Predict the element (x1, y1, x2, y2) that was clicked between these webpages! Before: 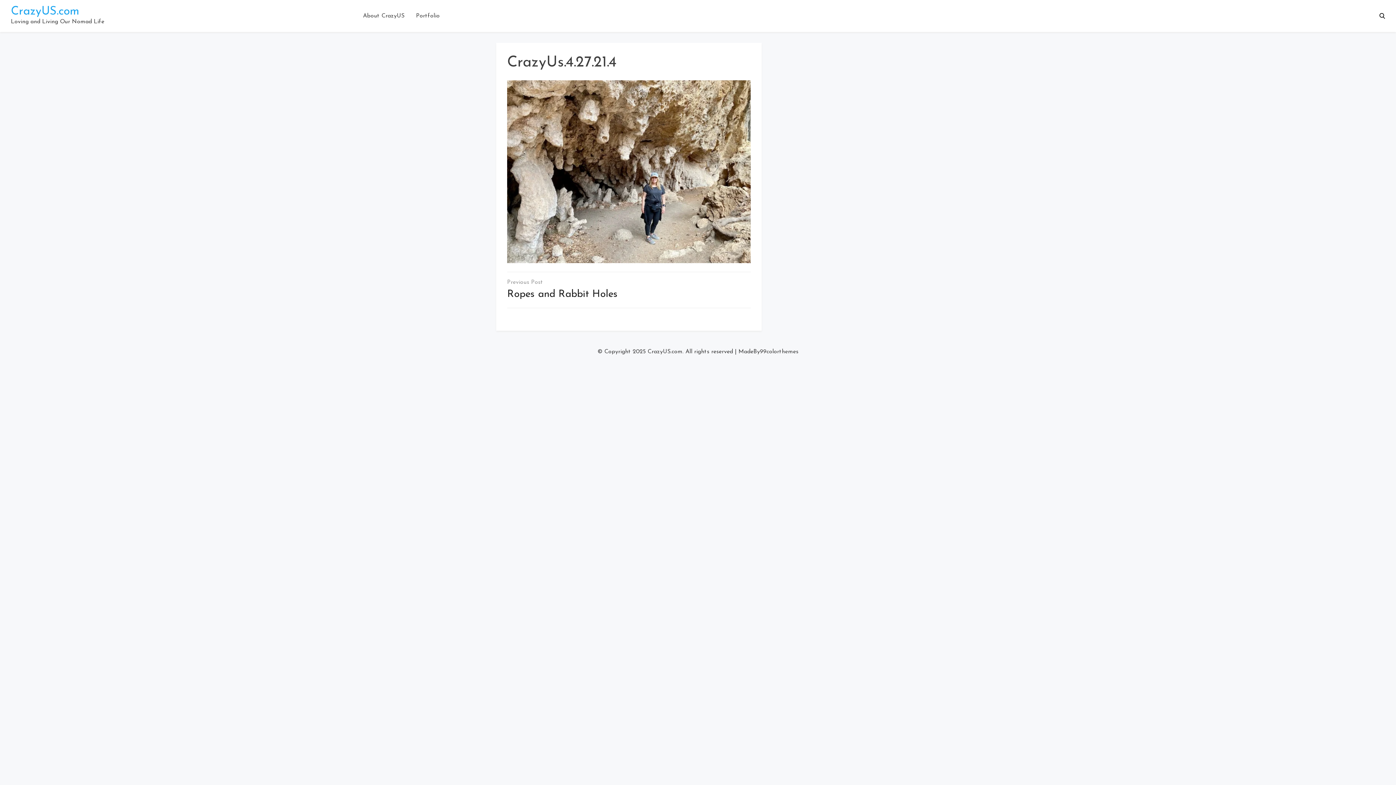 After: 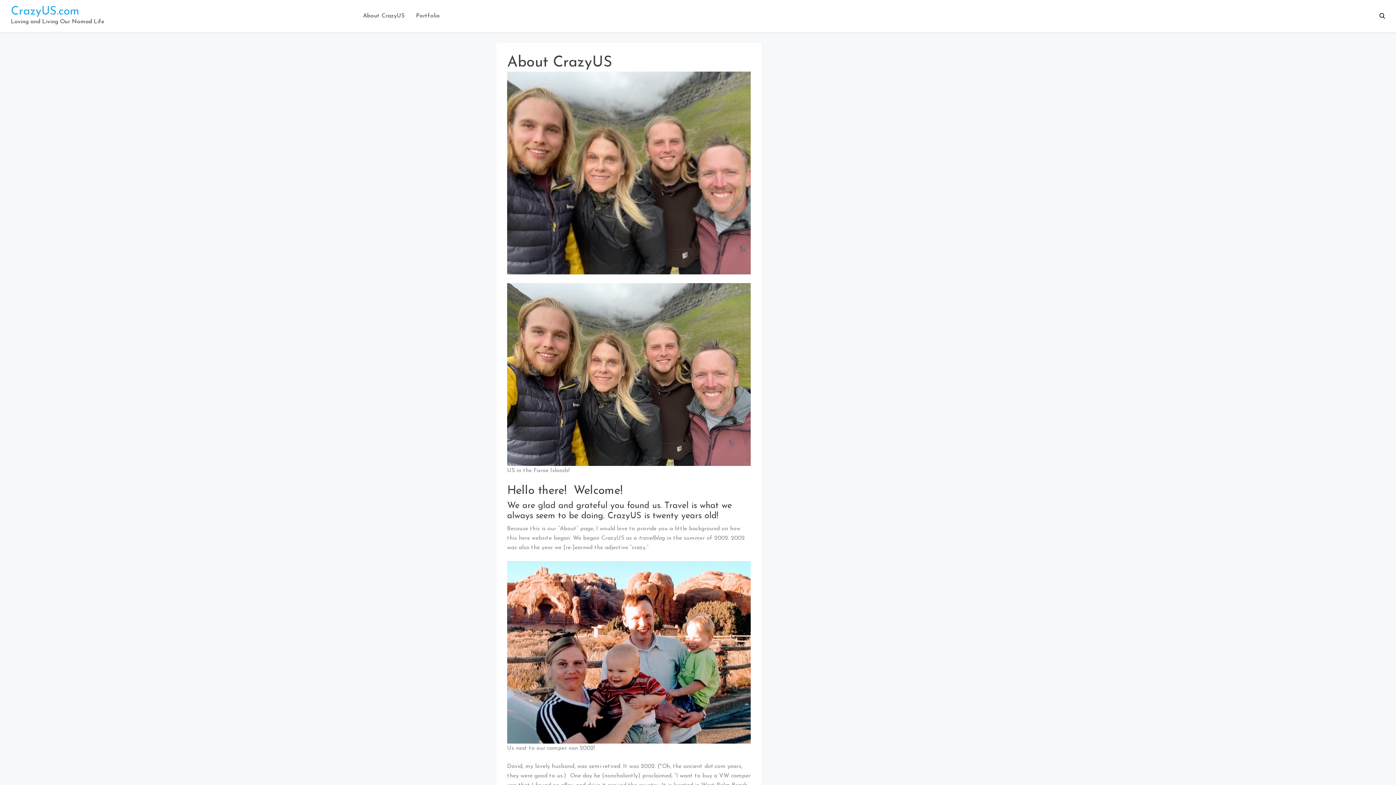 Action: bbox: (357, 5, 410, 26) label: About CrazyUS